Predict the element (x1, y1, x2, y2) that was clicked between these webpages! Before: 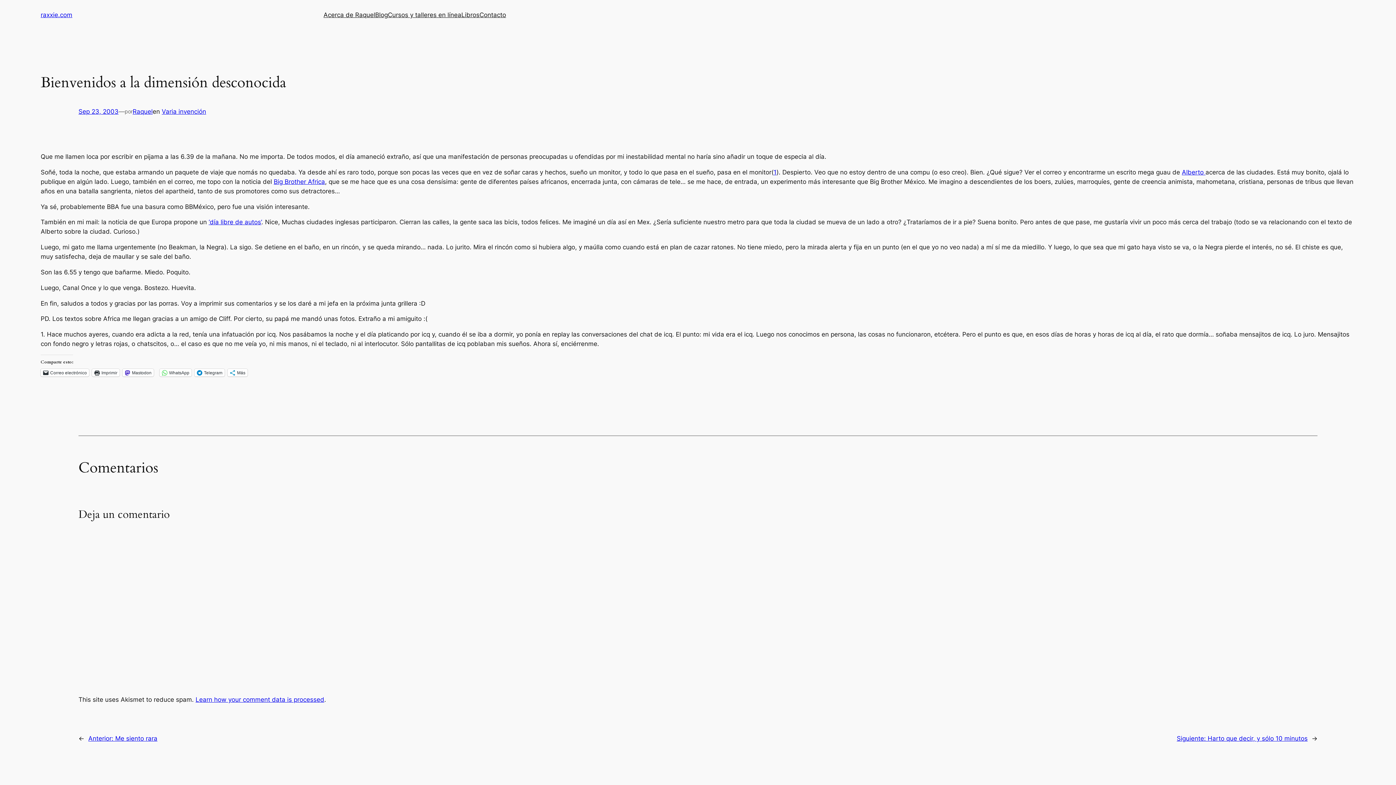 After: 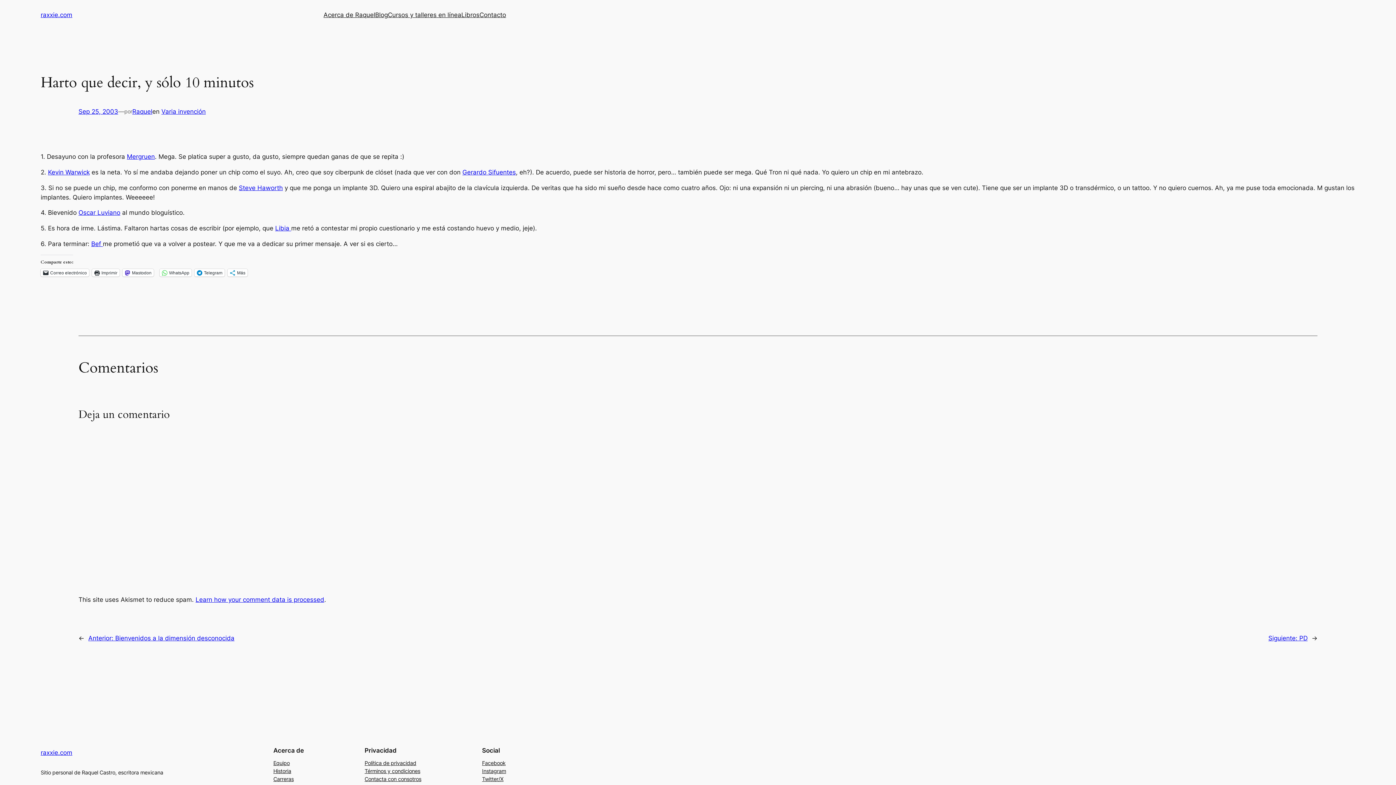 Action: bbox: (1177, 735, 1308, 742) label: Siguiente: Harto que decir, y sólo 10 minutos